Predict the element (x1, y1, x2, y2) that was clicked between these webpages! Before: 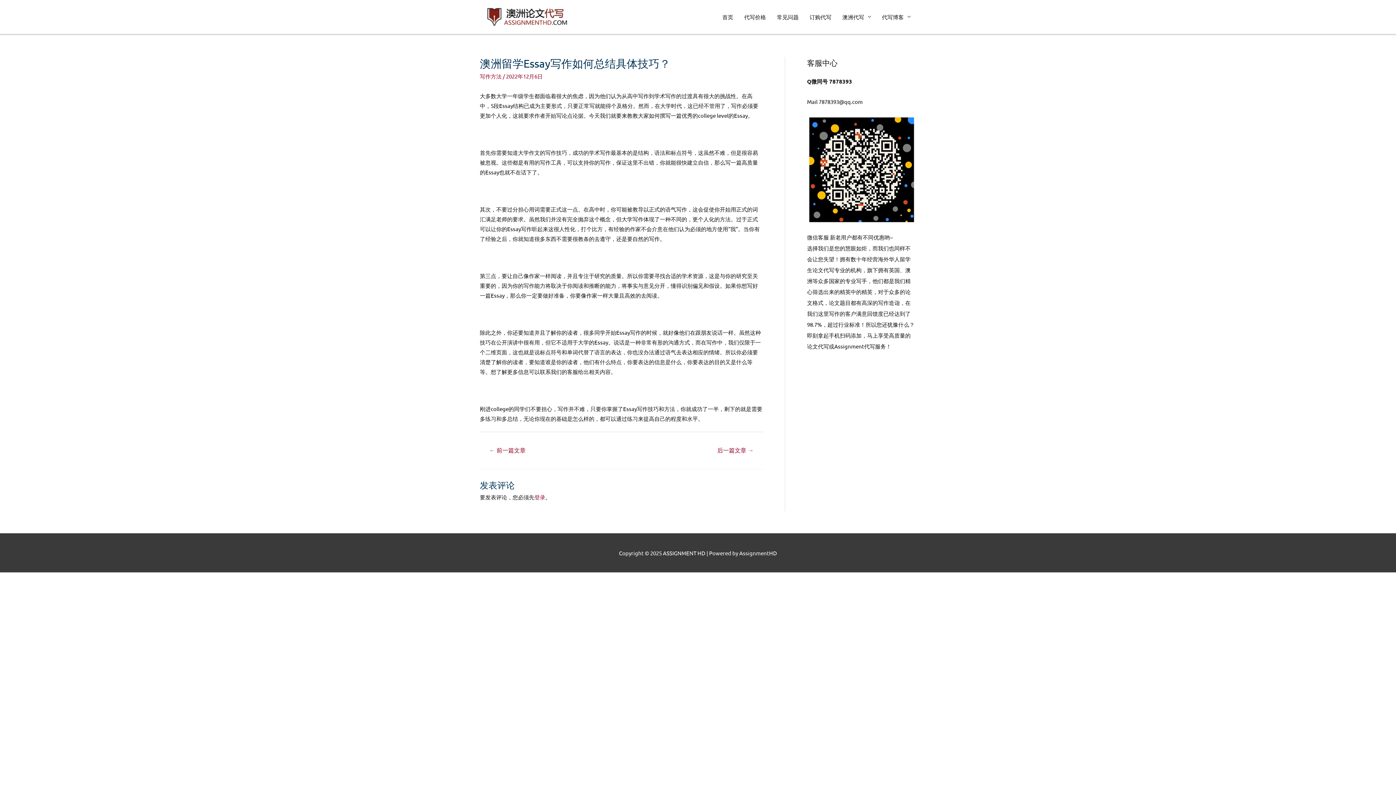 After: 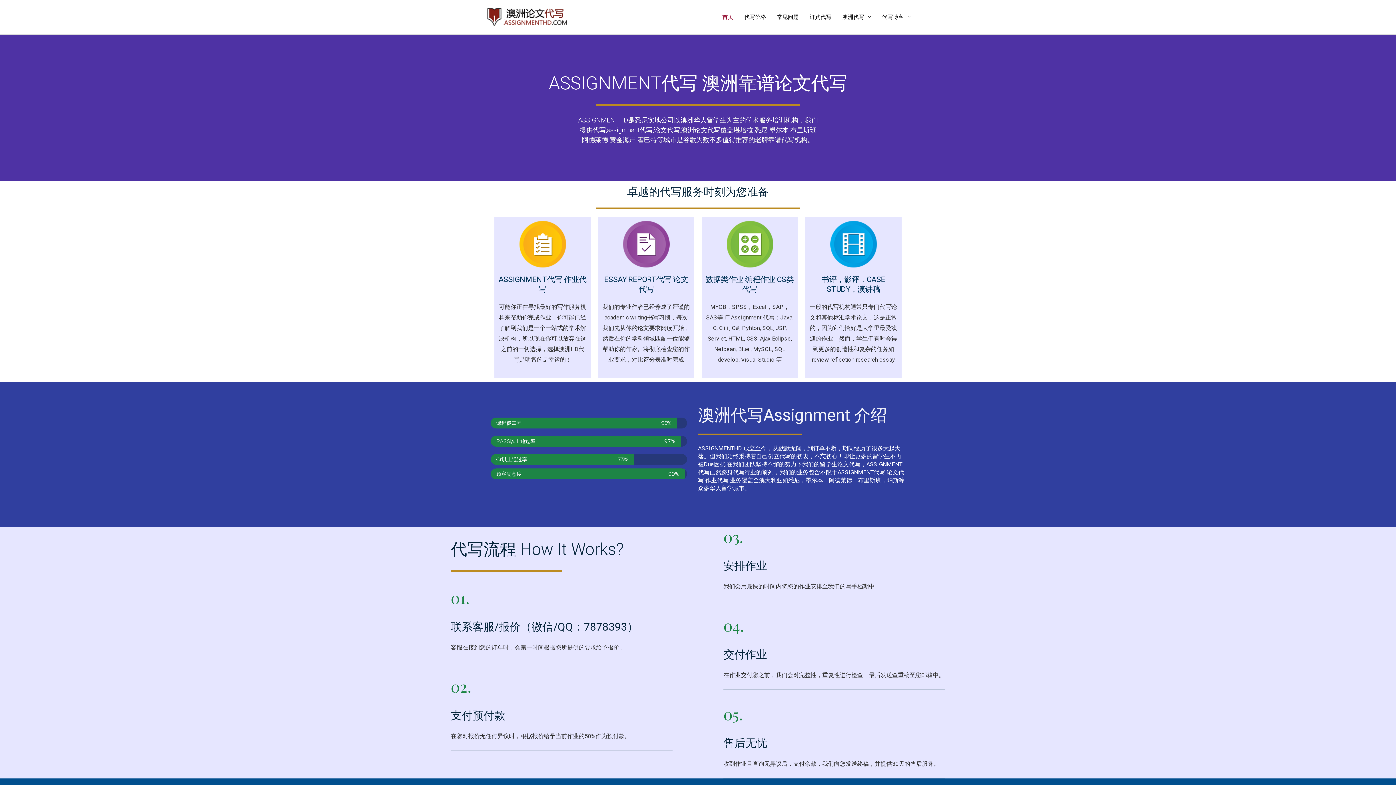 Action: bbox: (480, 12, 570, 19)